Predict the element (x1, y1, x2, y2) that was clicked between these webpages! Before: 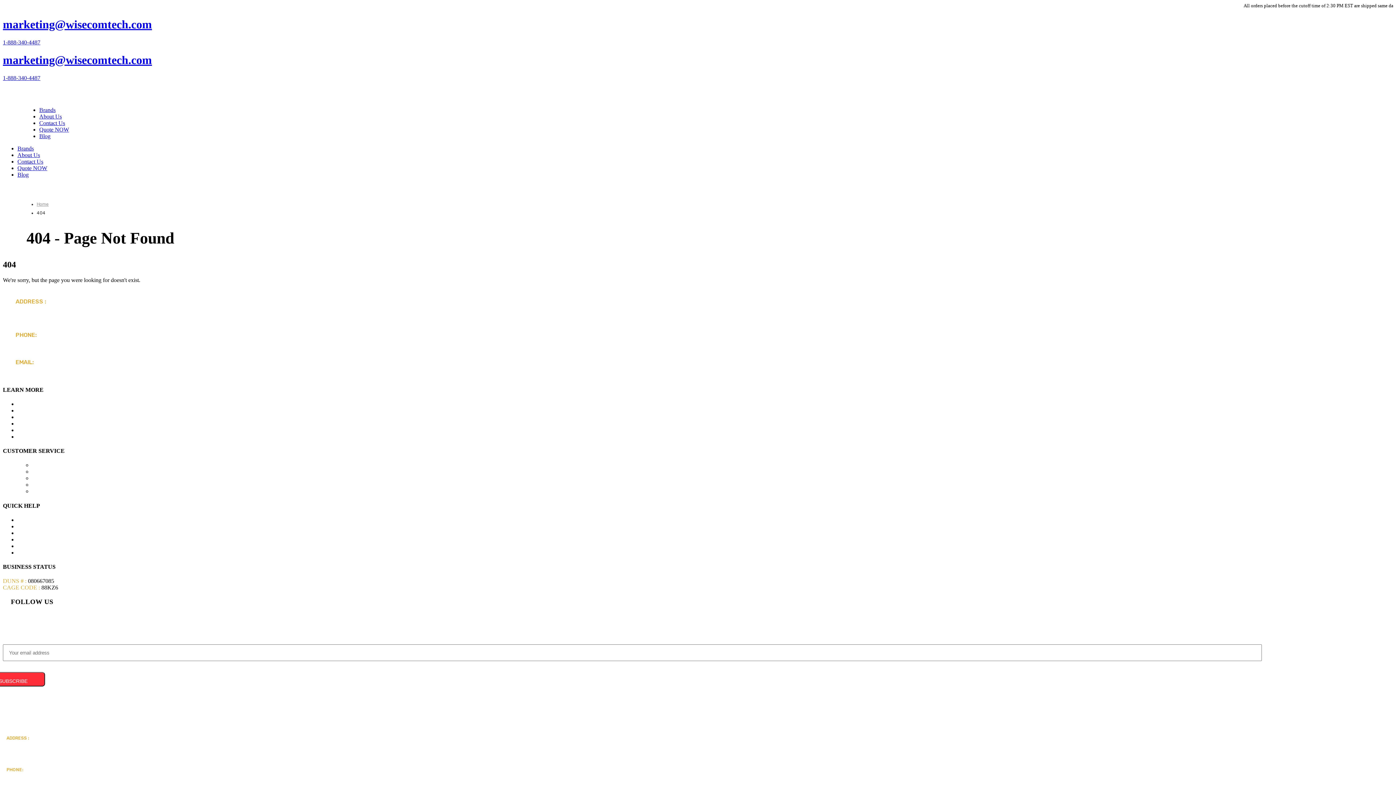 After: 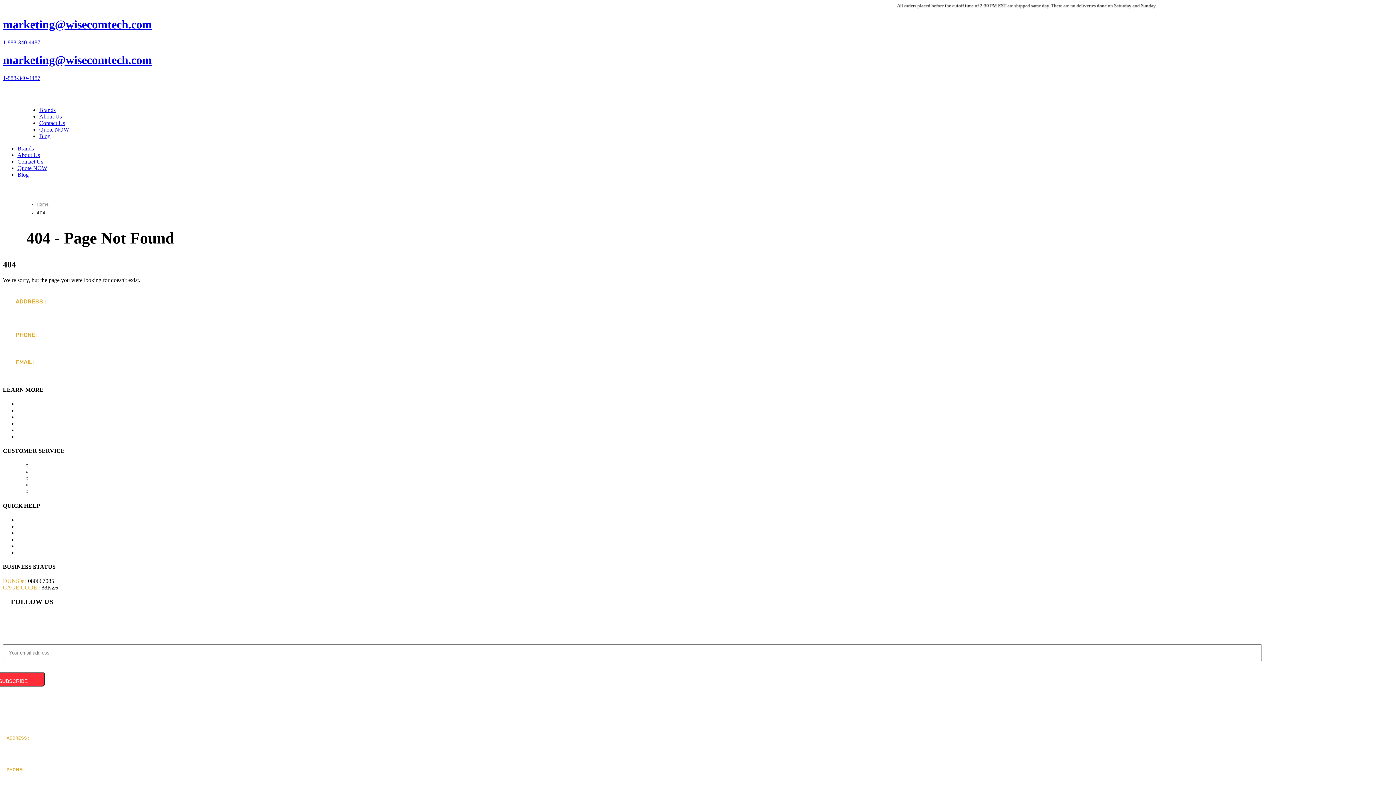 Action: bbox: (2, 74, 1393, 81) label: 1-888-340-4487